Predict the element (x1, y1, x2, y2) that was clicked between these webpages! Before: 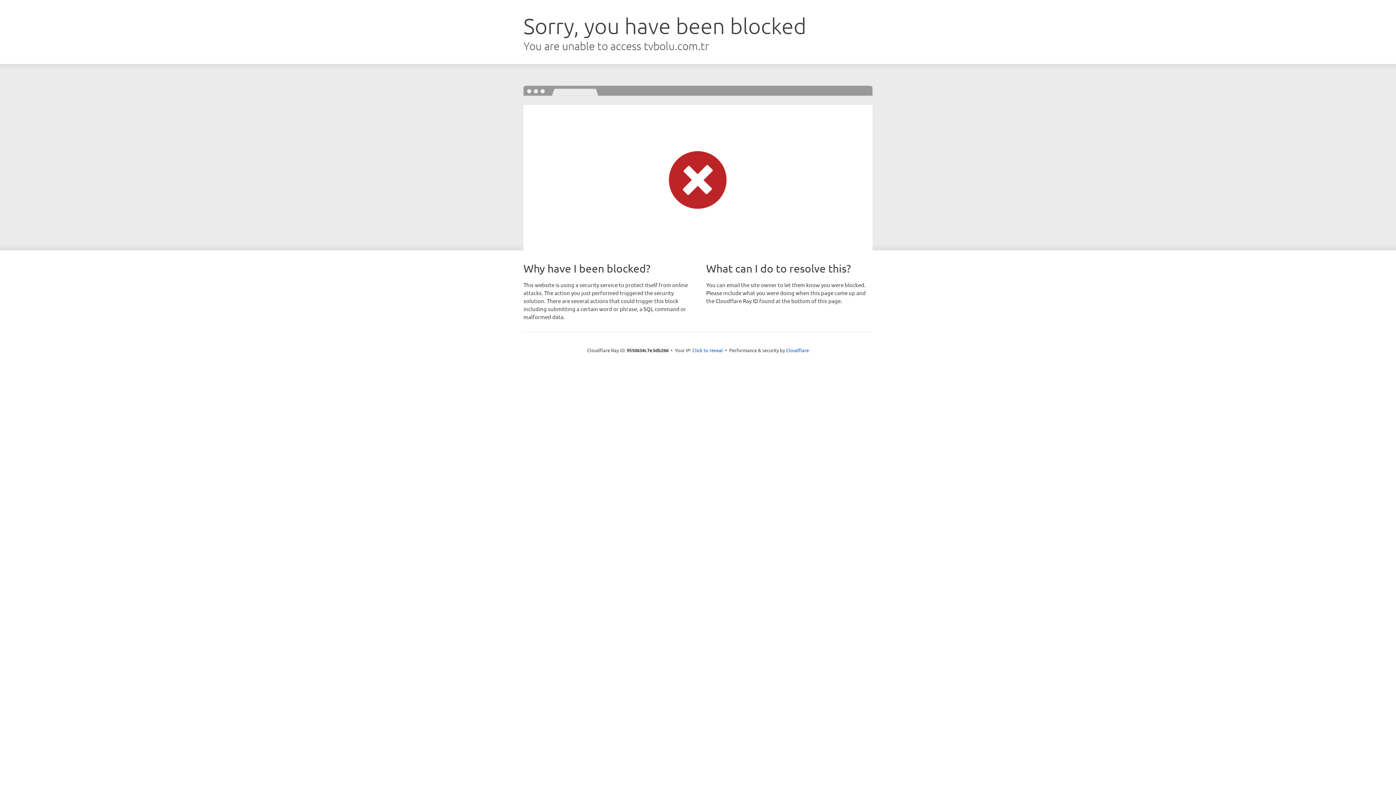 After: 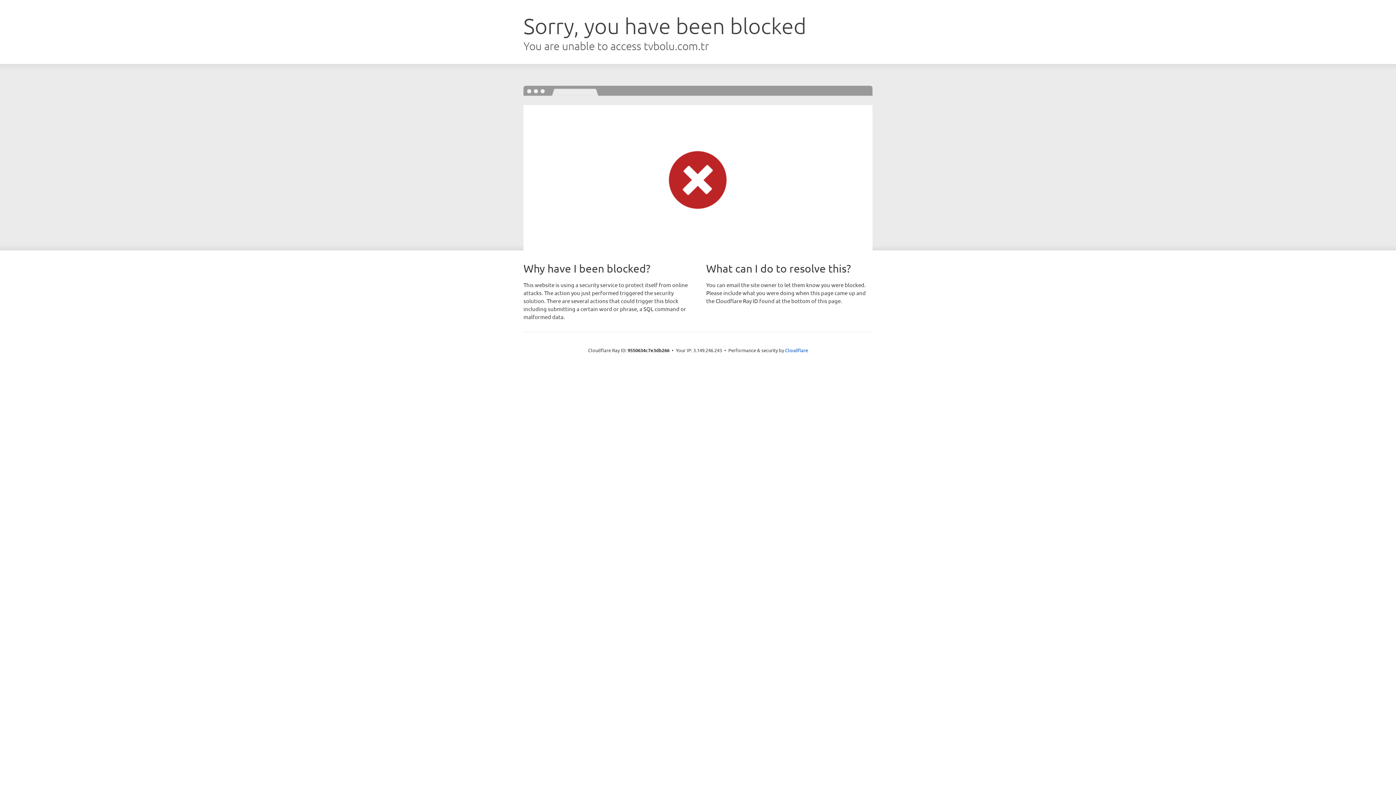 Action: bbox: (692, 346, 723, 353) label: Click to reveal